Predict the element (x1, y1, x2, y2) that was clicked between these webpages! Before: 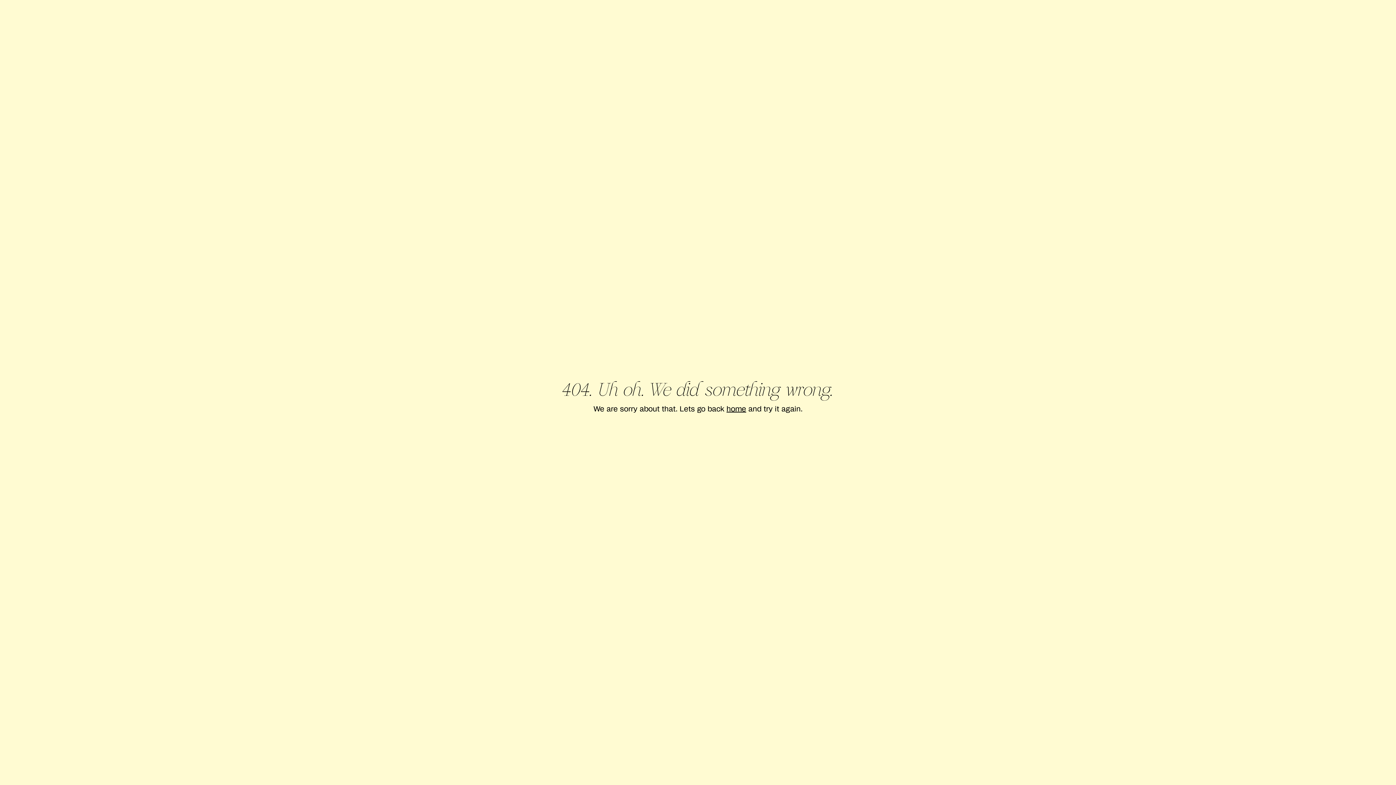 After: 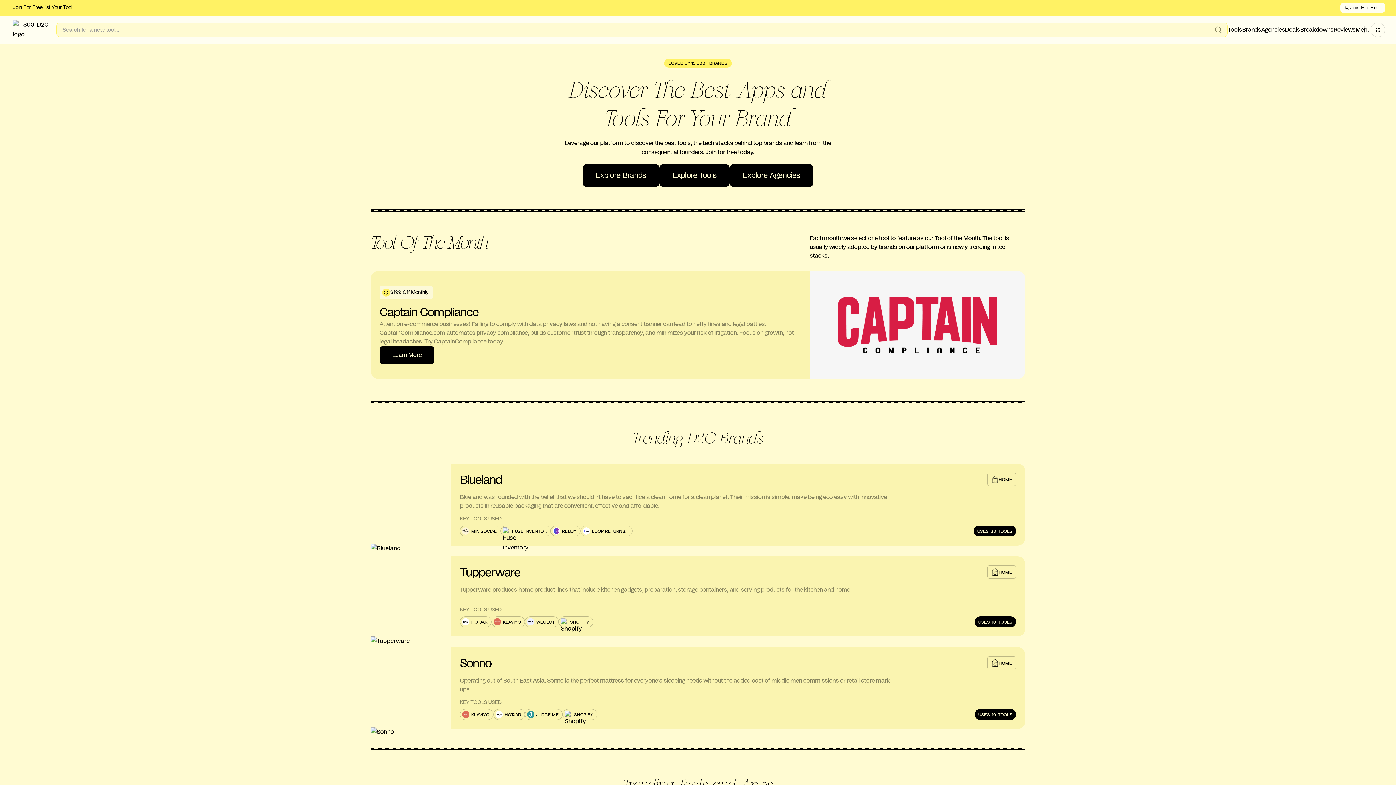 Action: bbox: (726, 405, 746, 413) label: home